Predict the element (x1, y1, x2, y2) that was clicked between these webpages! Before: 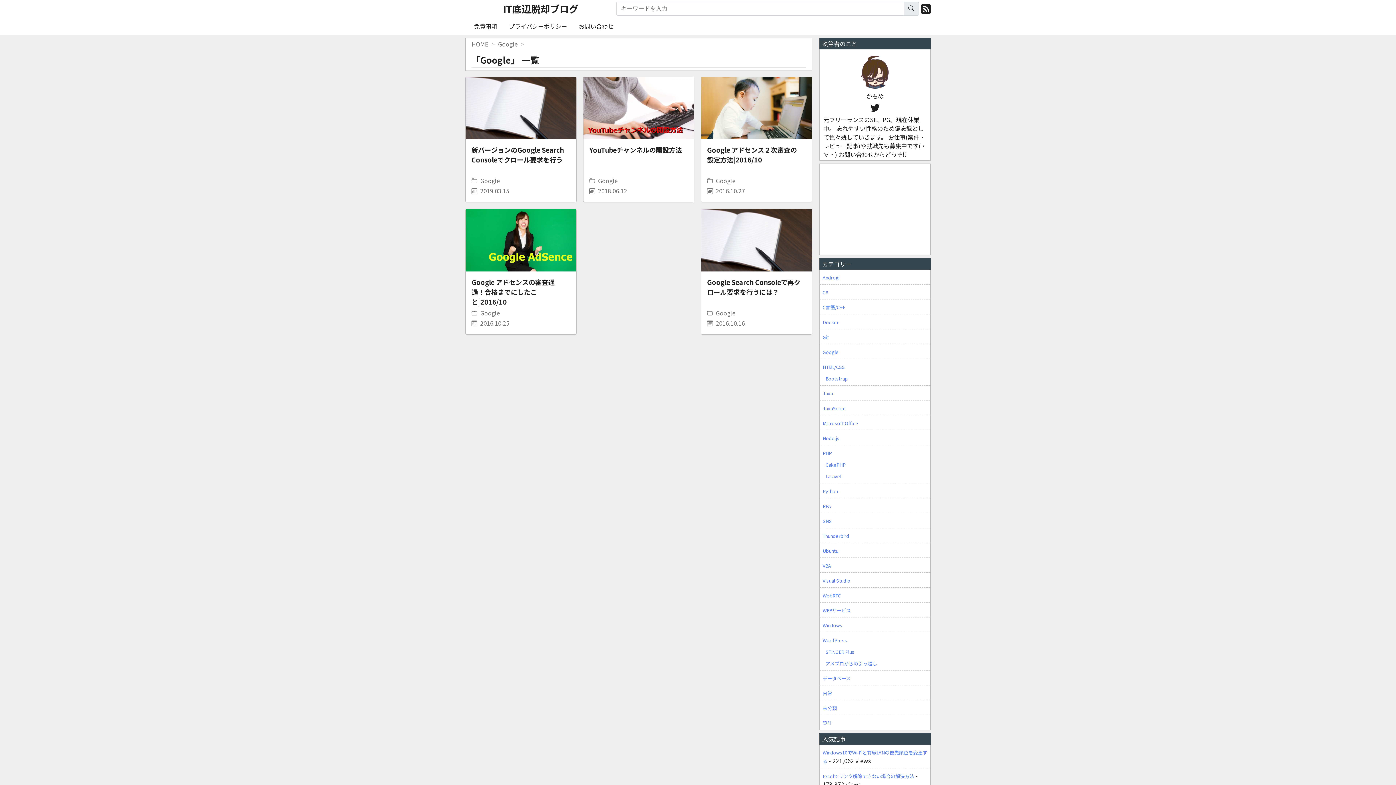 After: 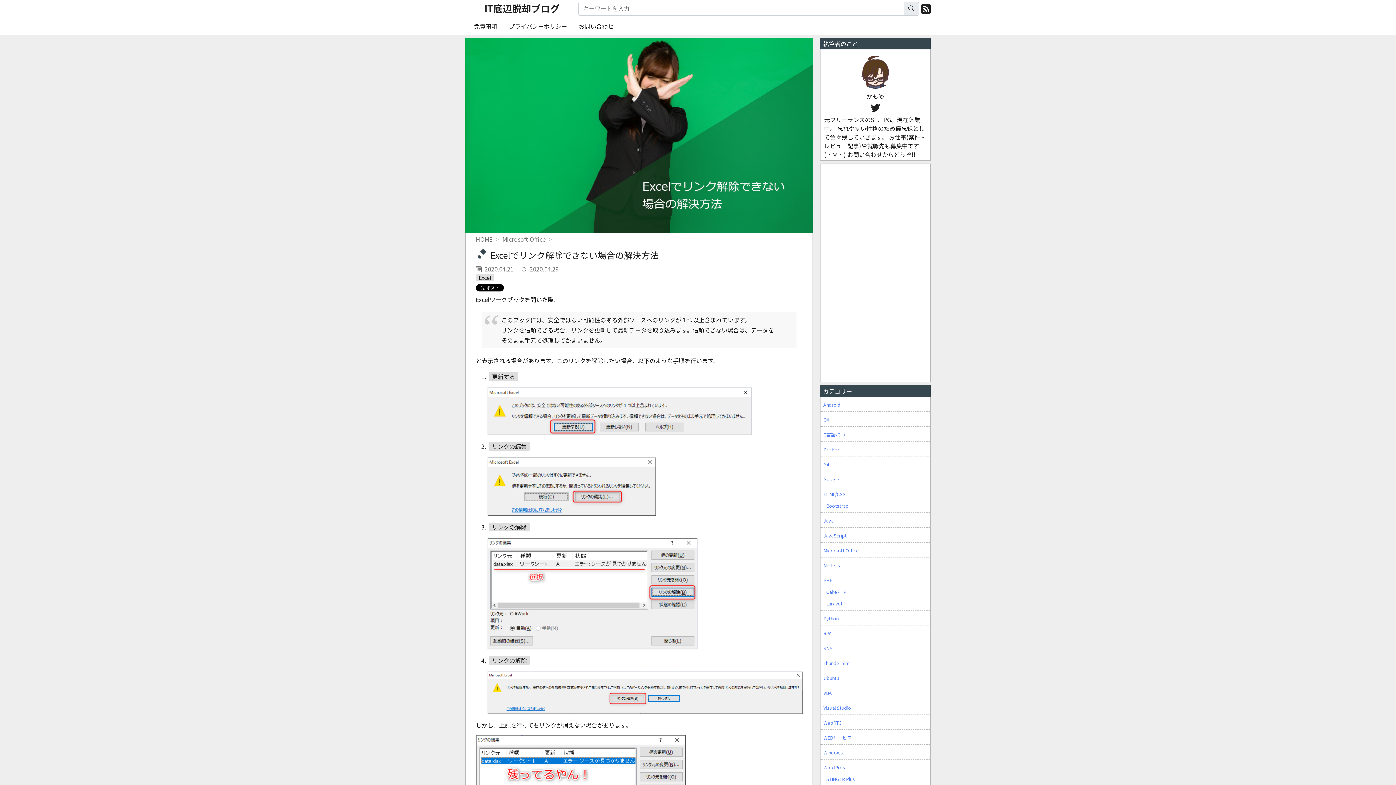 Action: label: Excelでリンク解除できない場合の解決方法 bbox: (822, 773, 914, 780)